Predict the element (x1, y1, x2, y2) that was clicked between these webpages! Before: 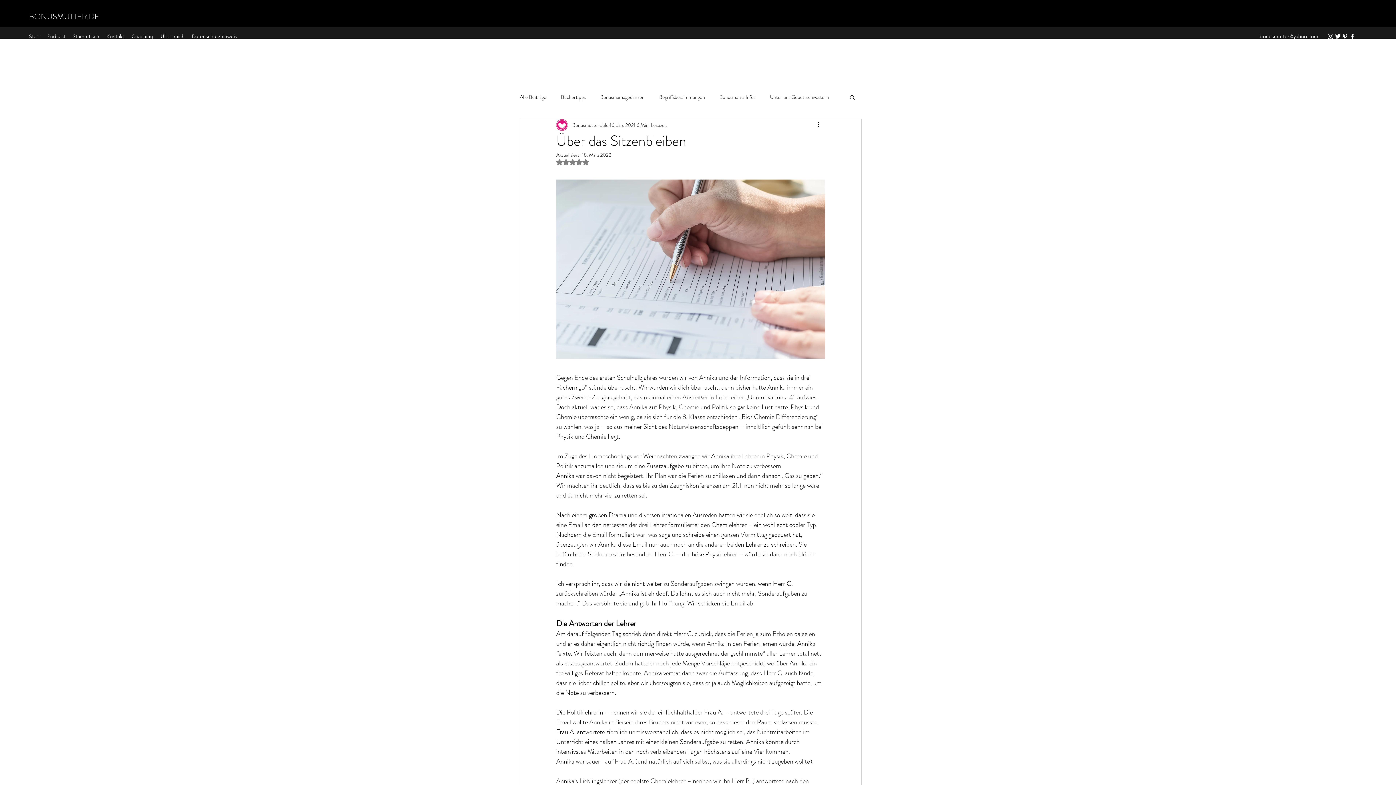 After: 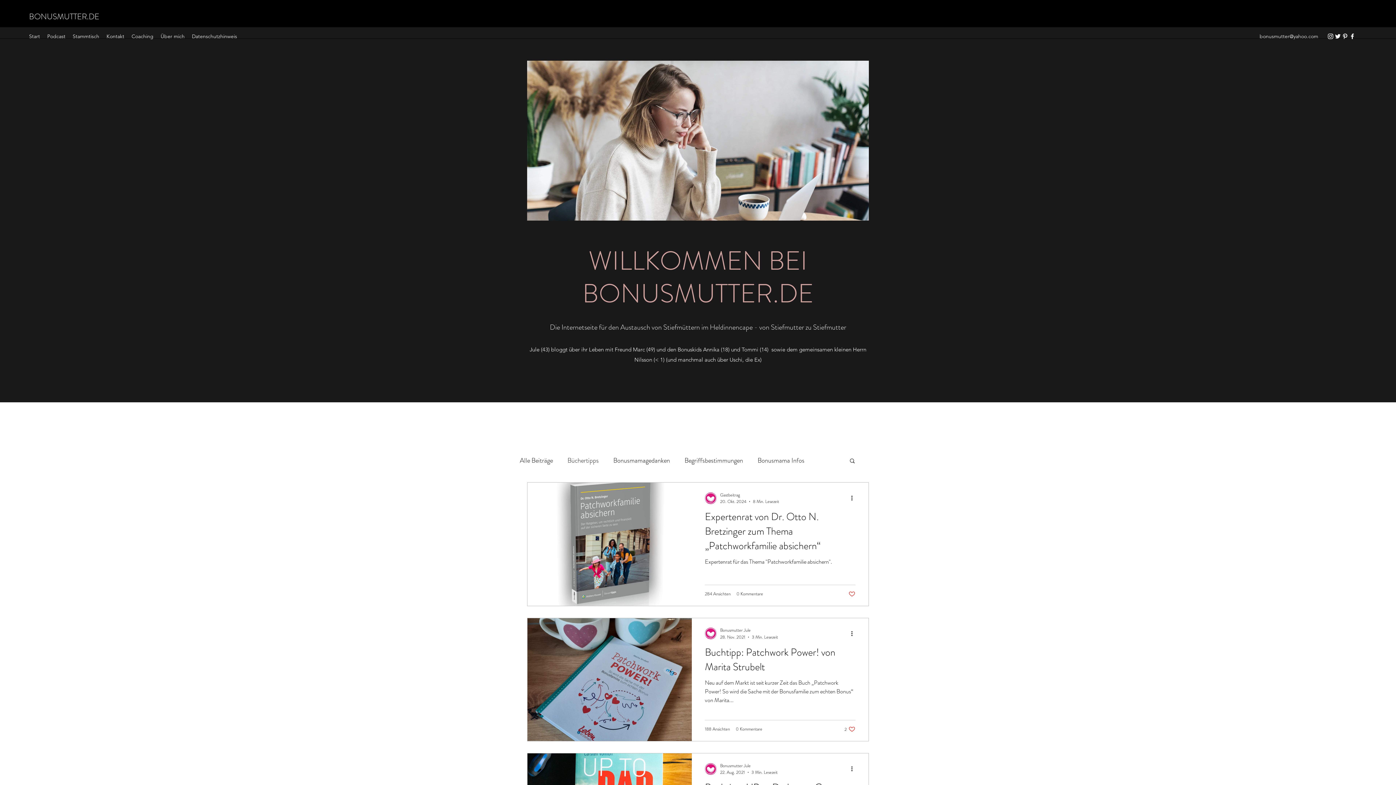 Action: bbox: (561, 93, 585, 100) label: Büchertipps